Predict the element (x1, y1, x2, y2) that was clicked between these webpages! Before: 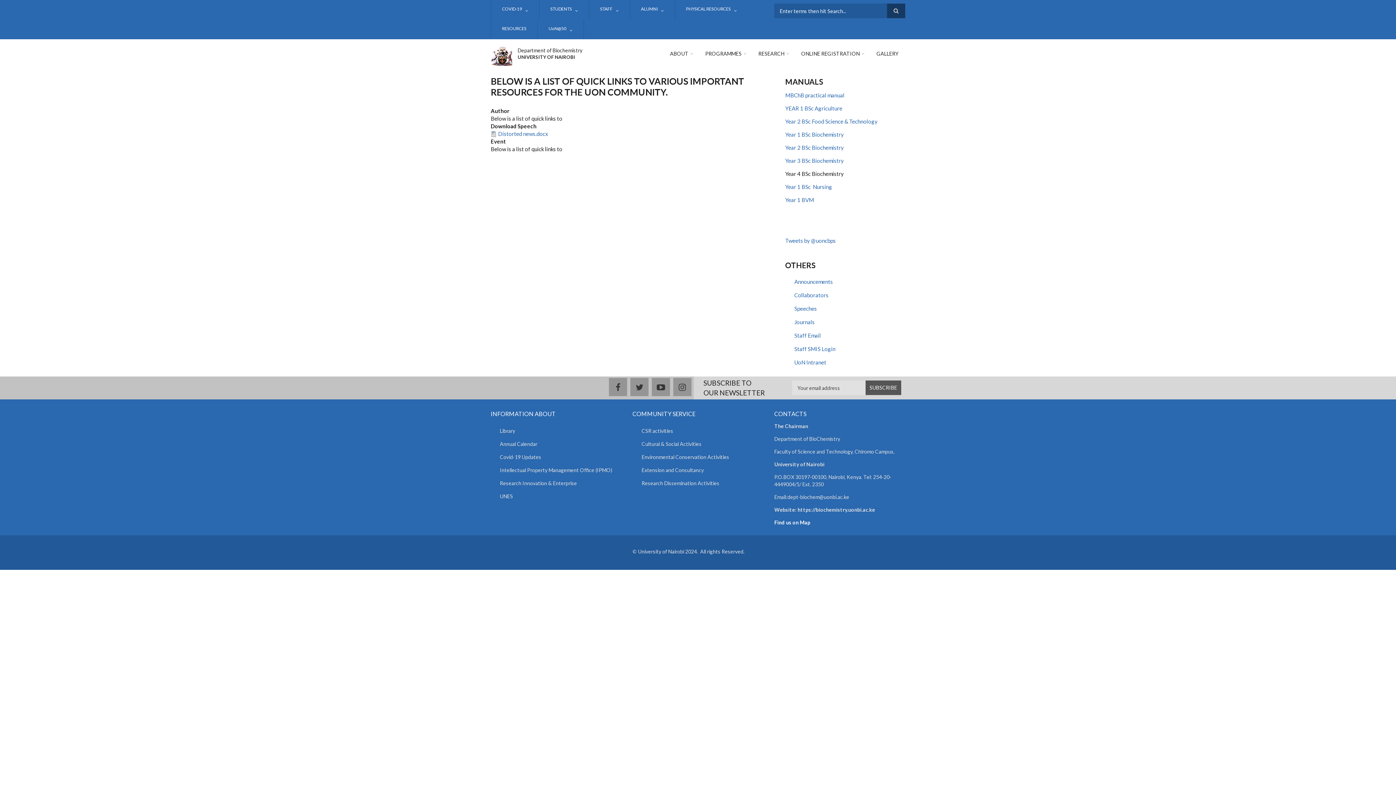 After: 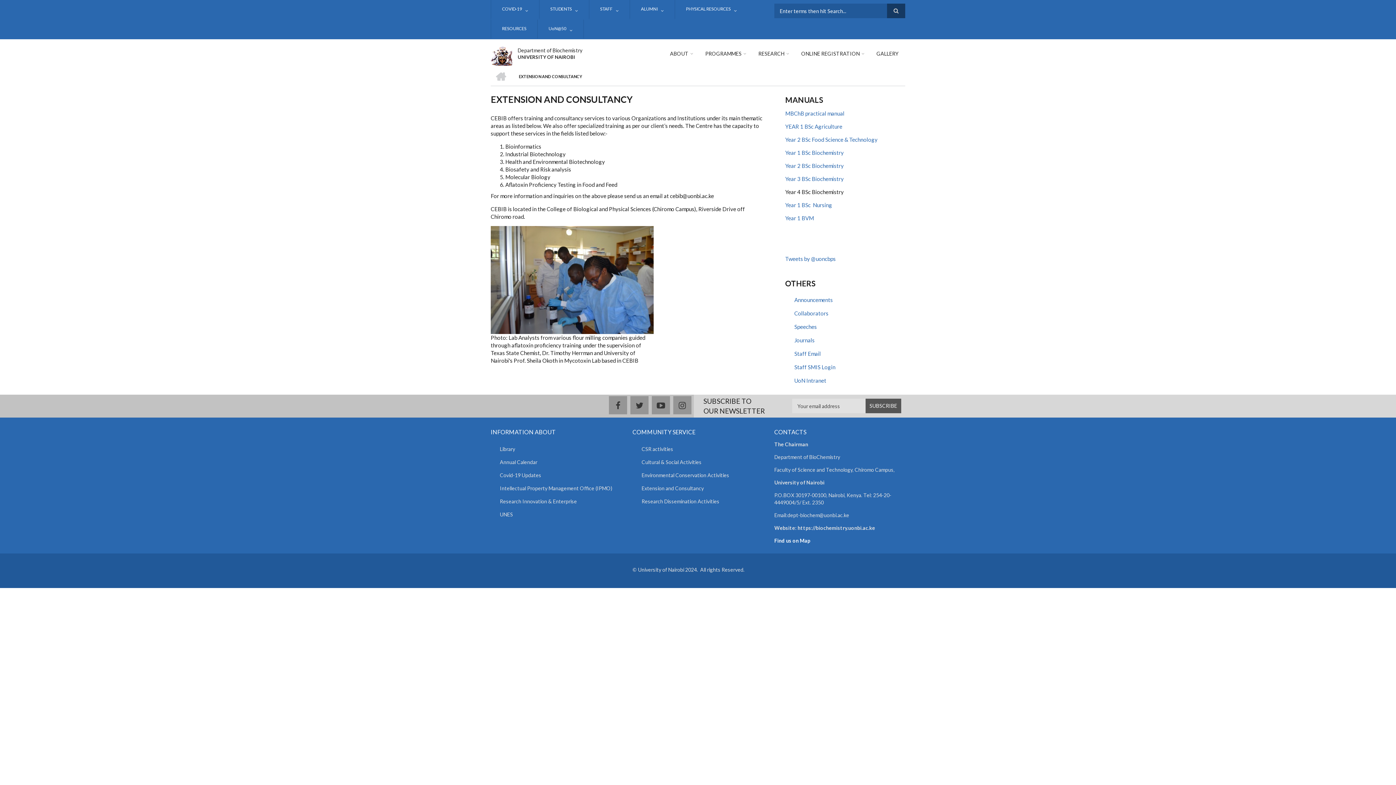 Action: bbox: (632, 464, 763, 477) label: Extension and Consultancy